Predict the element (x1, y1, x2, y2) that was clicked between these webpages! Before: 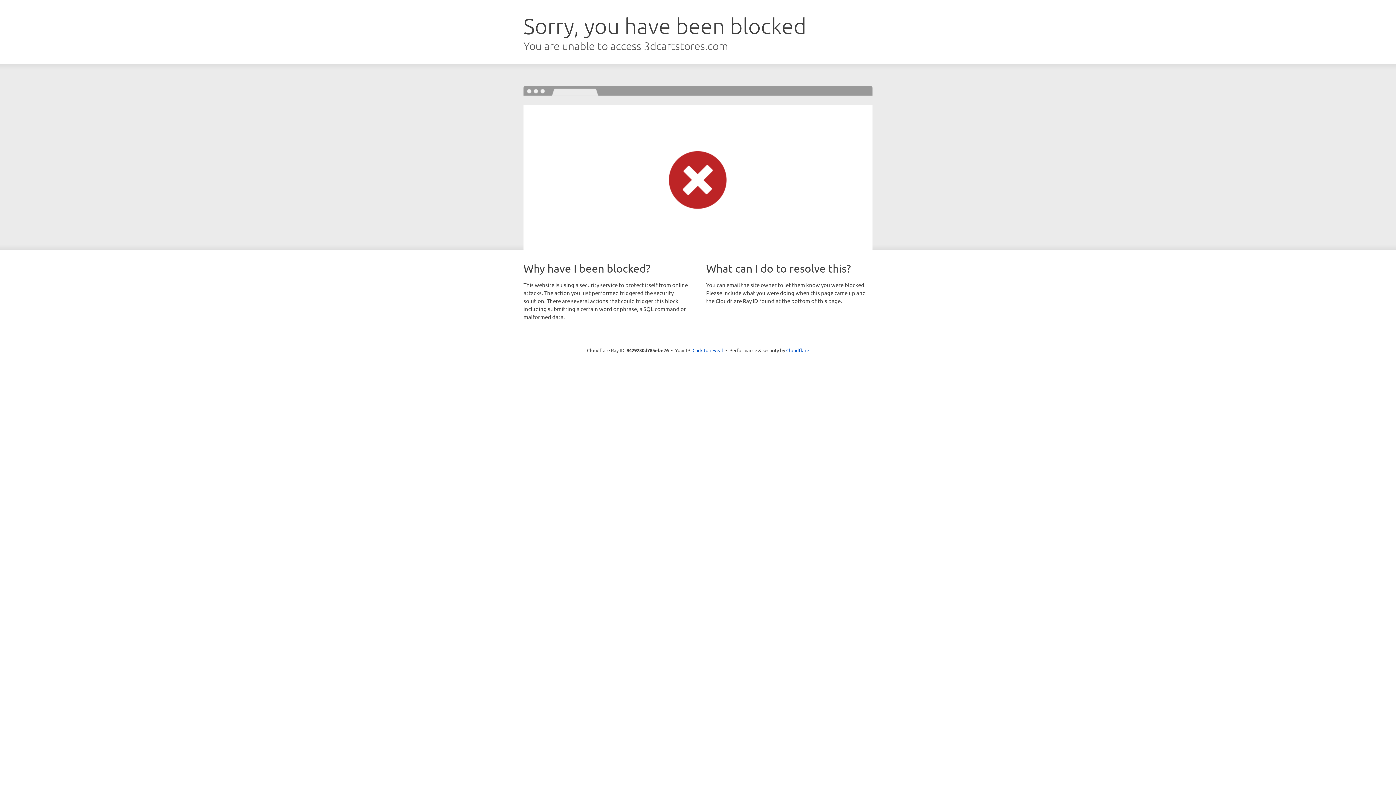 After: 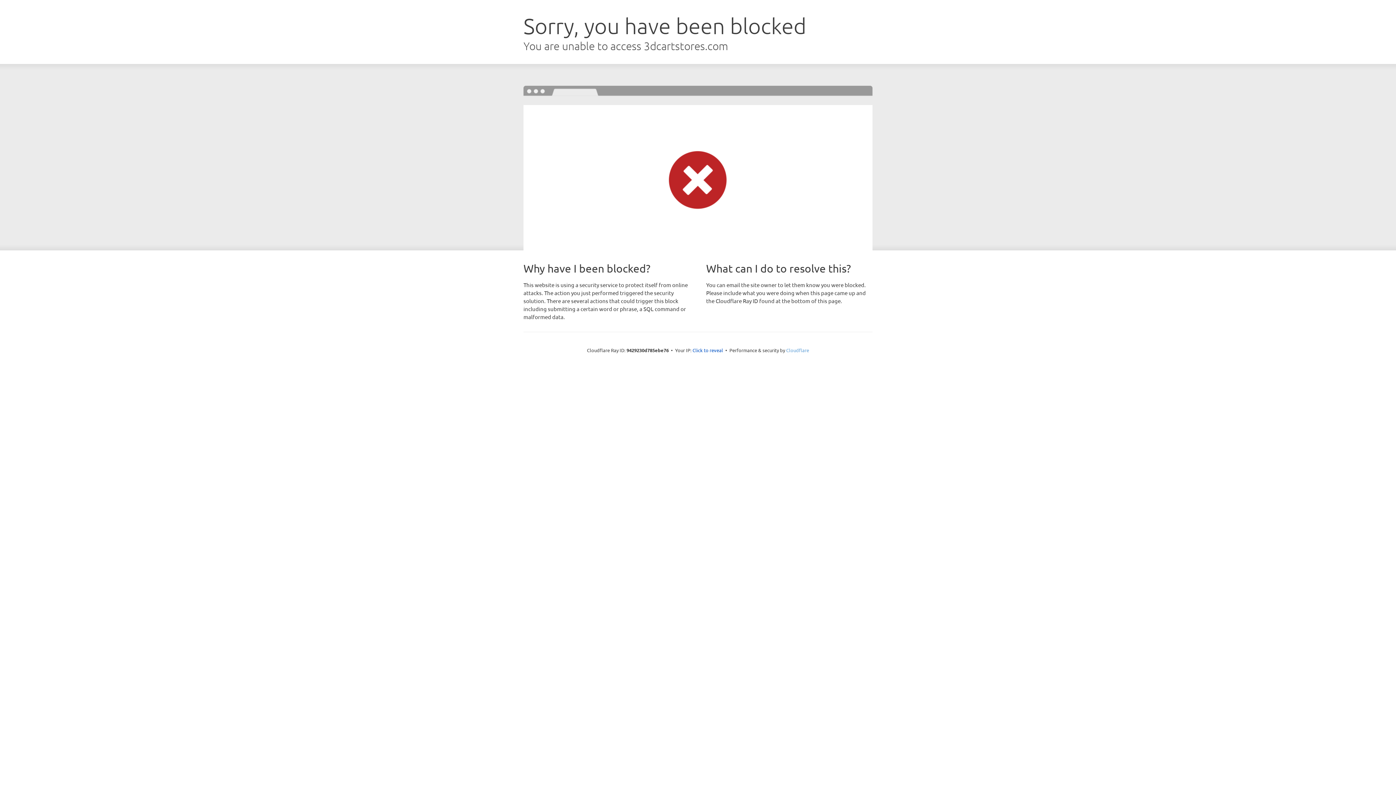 Action: bbox: (786, 347, 809, 353) label: Cloudflare